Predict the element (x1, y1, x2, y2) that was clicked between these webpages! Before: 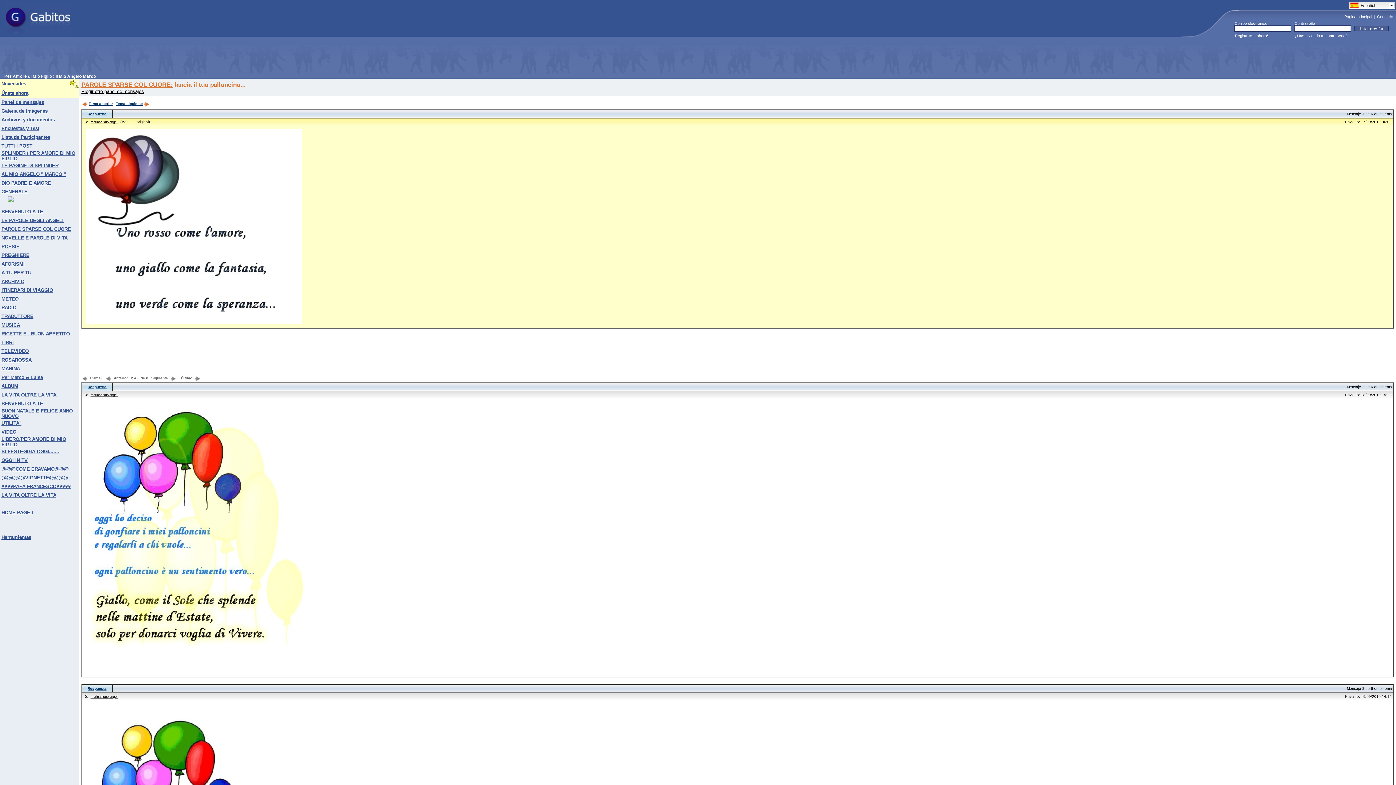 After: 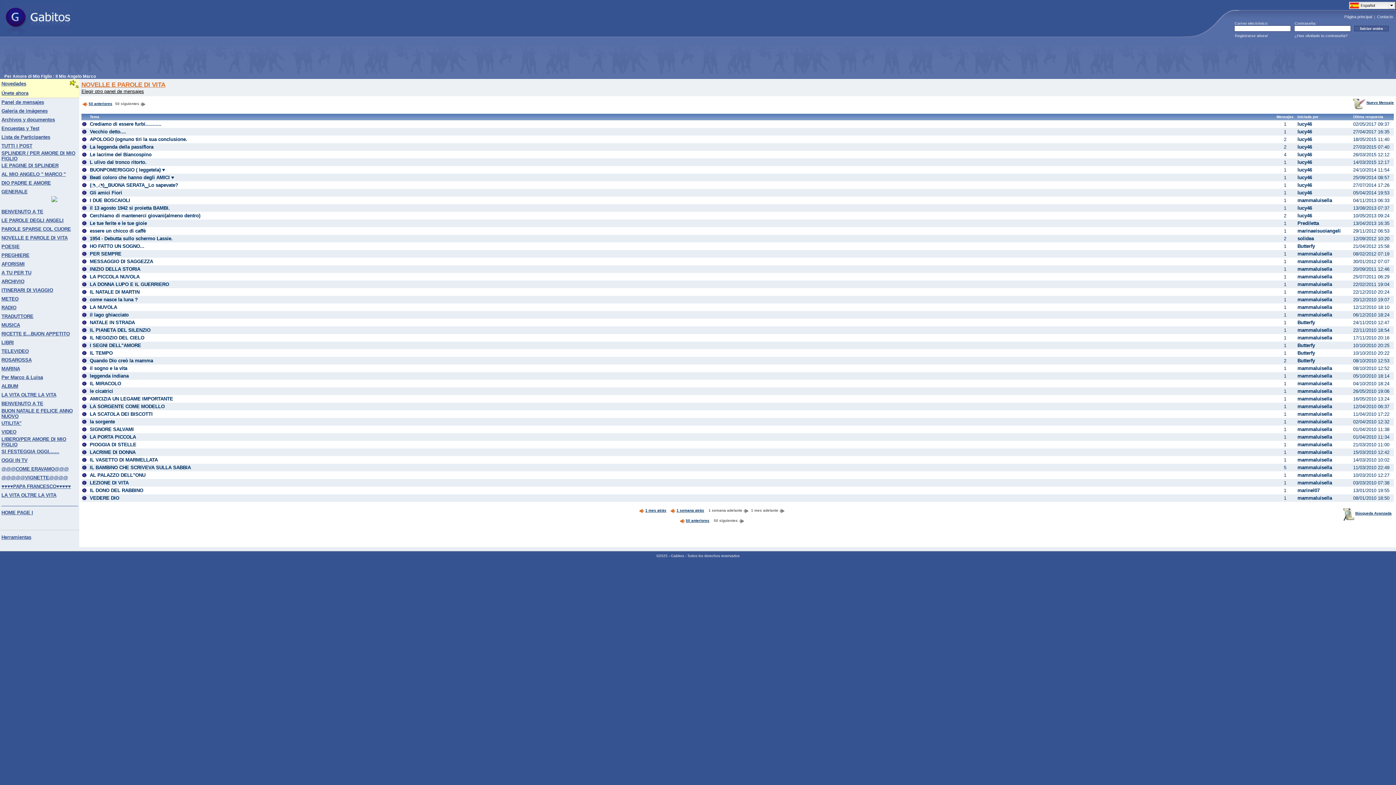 Action: label: NOVELLE E PAROLE DI VITA bbox: (1, 236, 67, 240)